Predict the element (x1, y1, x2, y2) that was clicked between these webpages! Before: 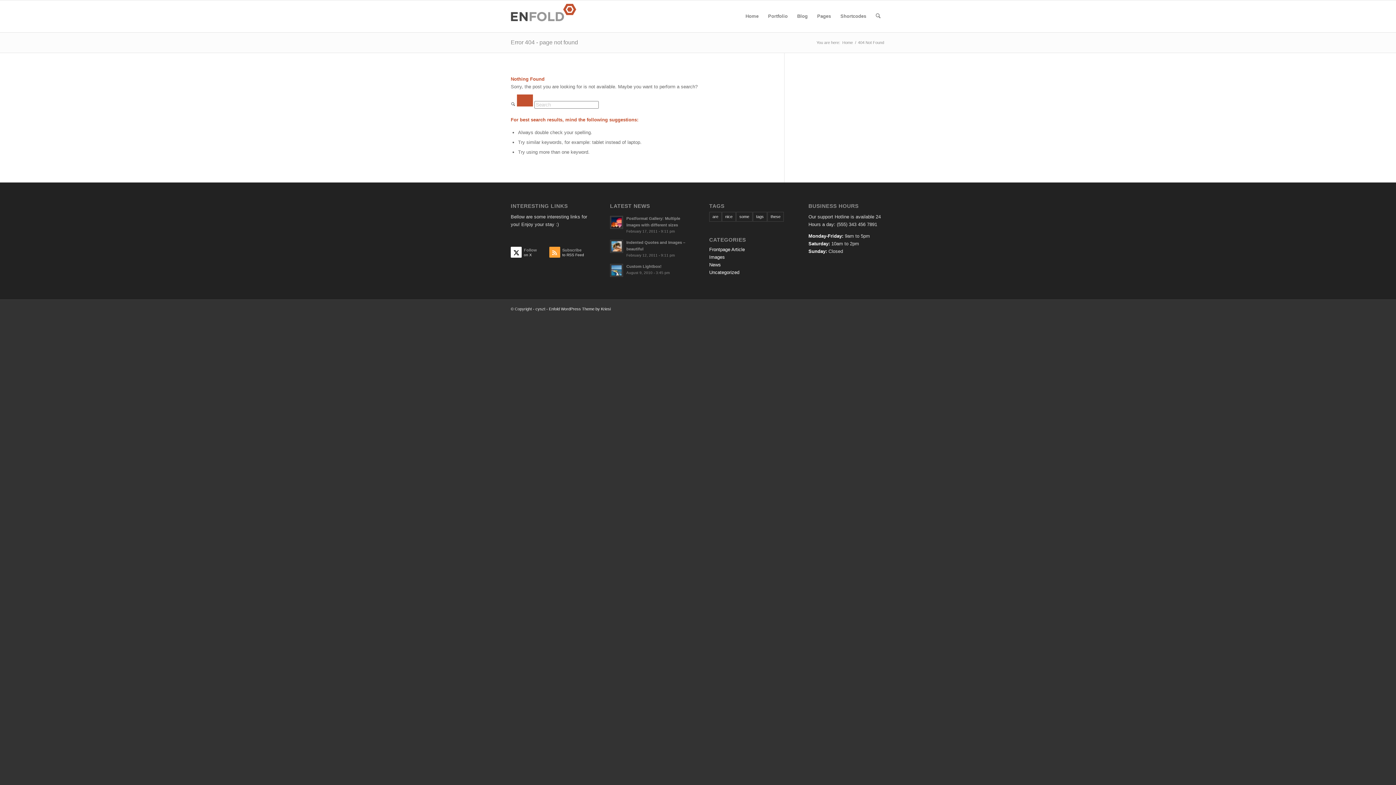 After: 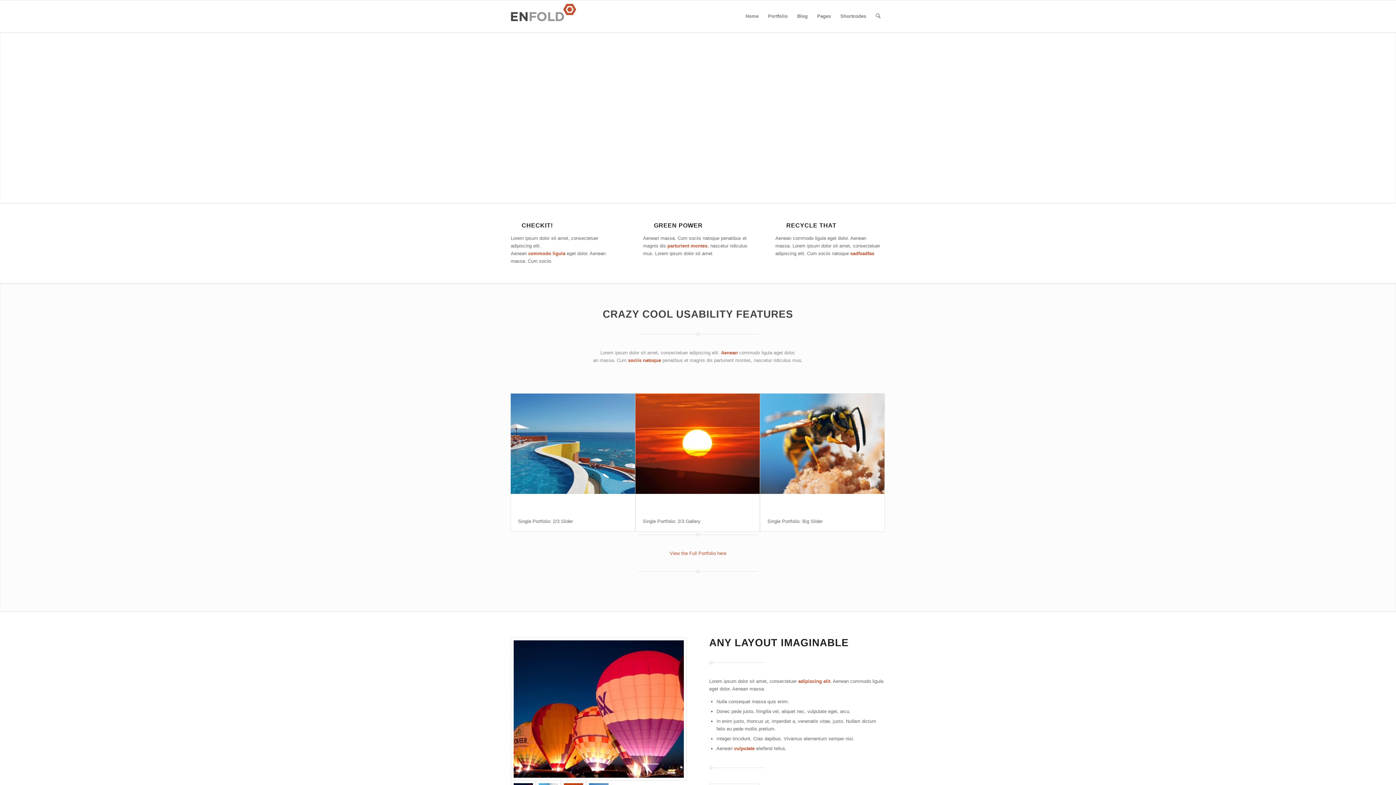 Action: bbox: (510, 0, 580, 32) label: cyszt